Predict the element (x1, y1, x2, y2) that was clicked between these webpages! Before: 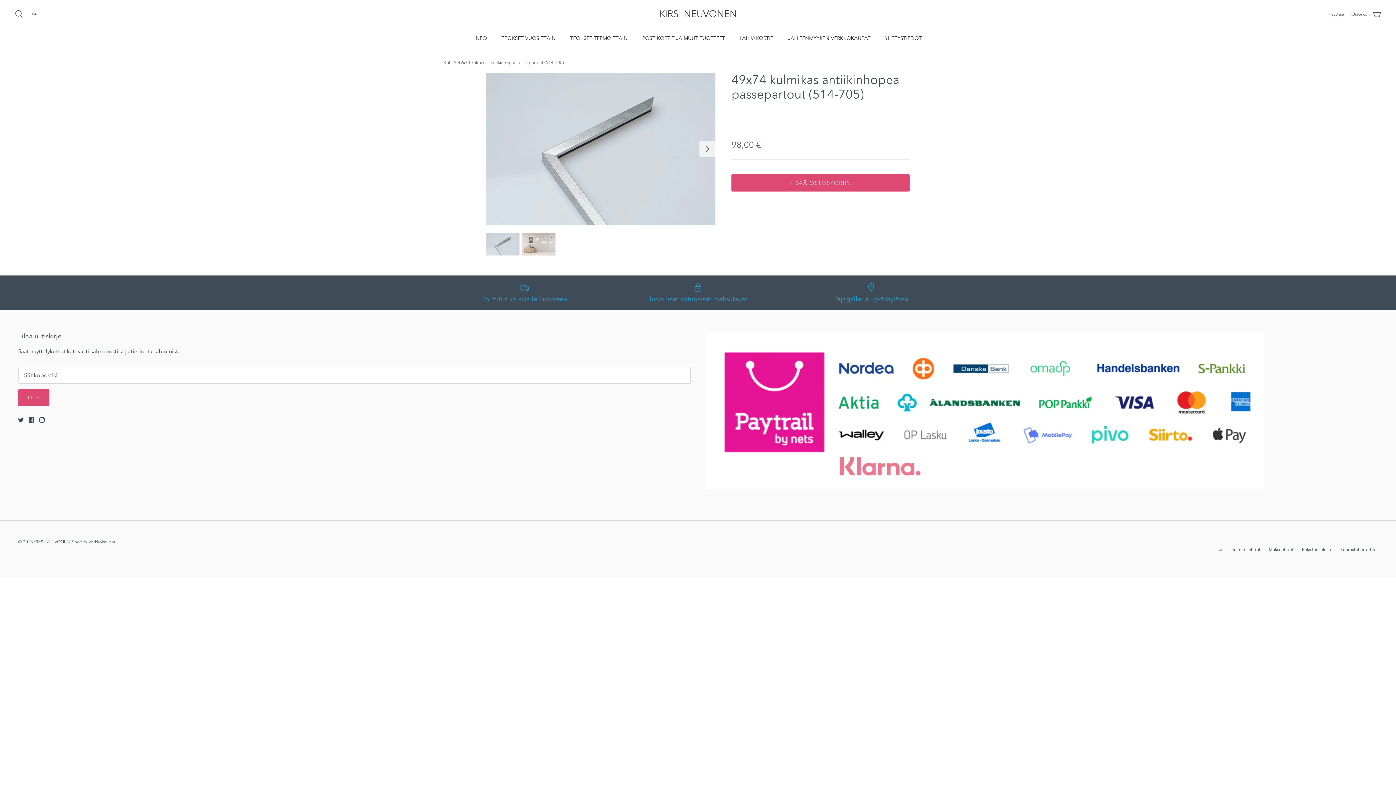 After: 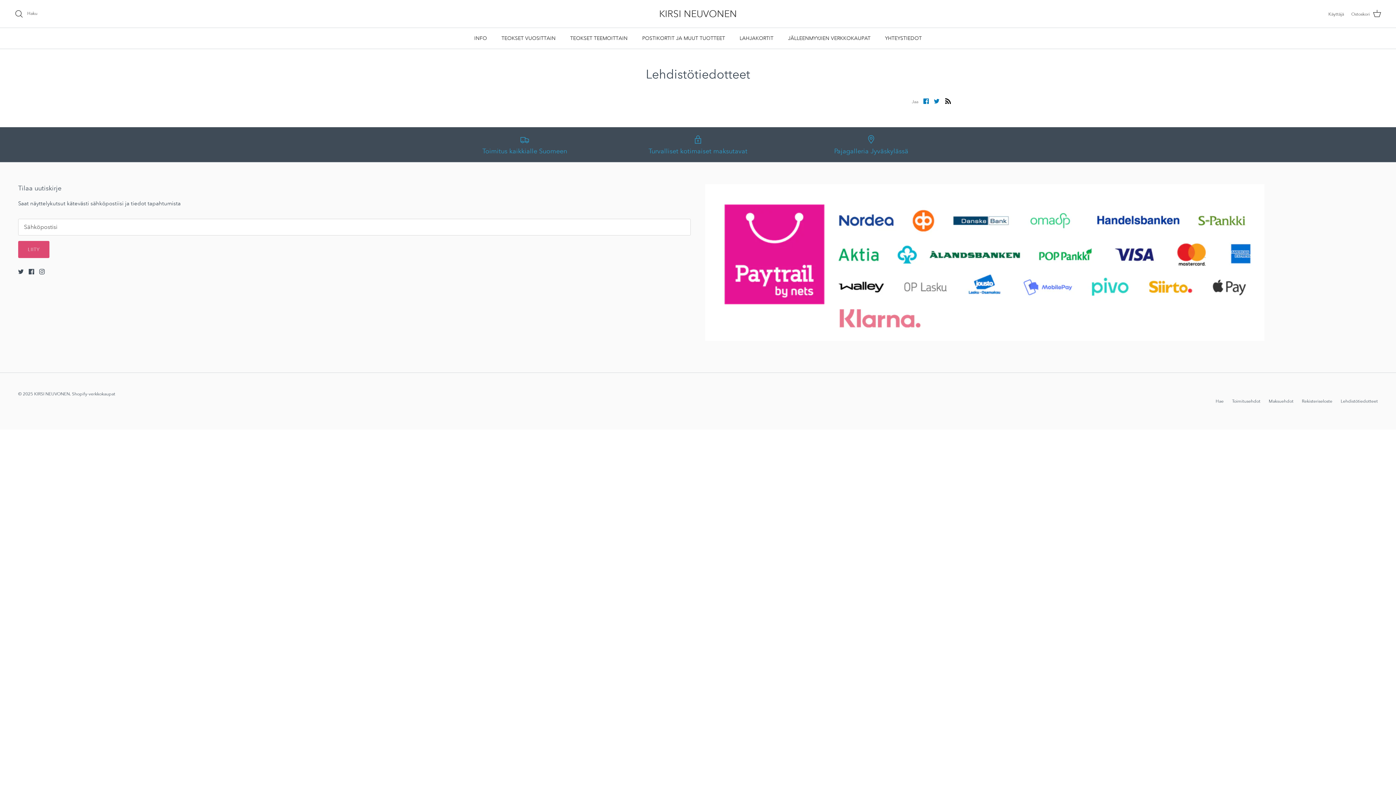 Action: label: Lehdistötiedotteet bbox: (1341, 546, 1378, 552)